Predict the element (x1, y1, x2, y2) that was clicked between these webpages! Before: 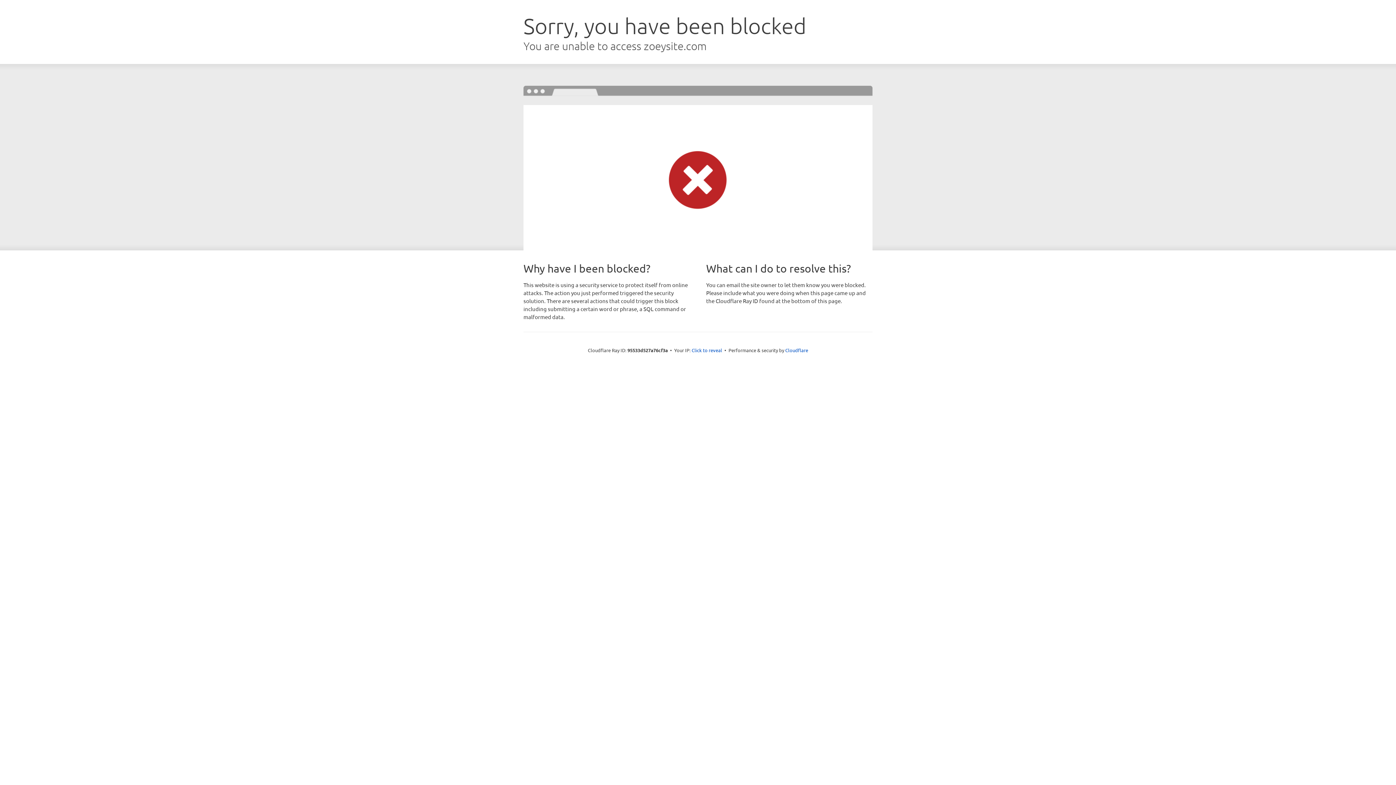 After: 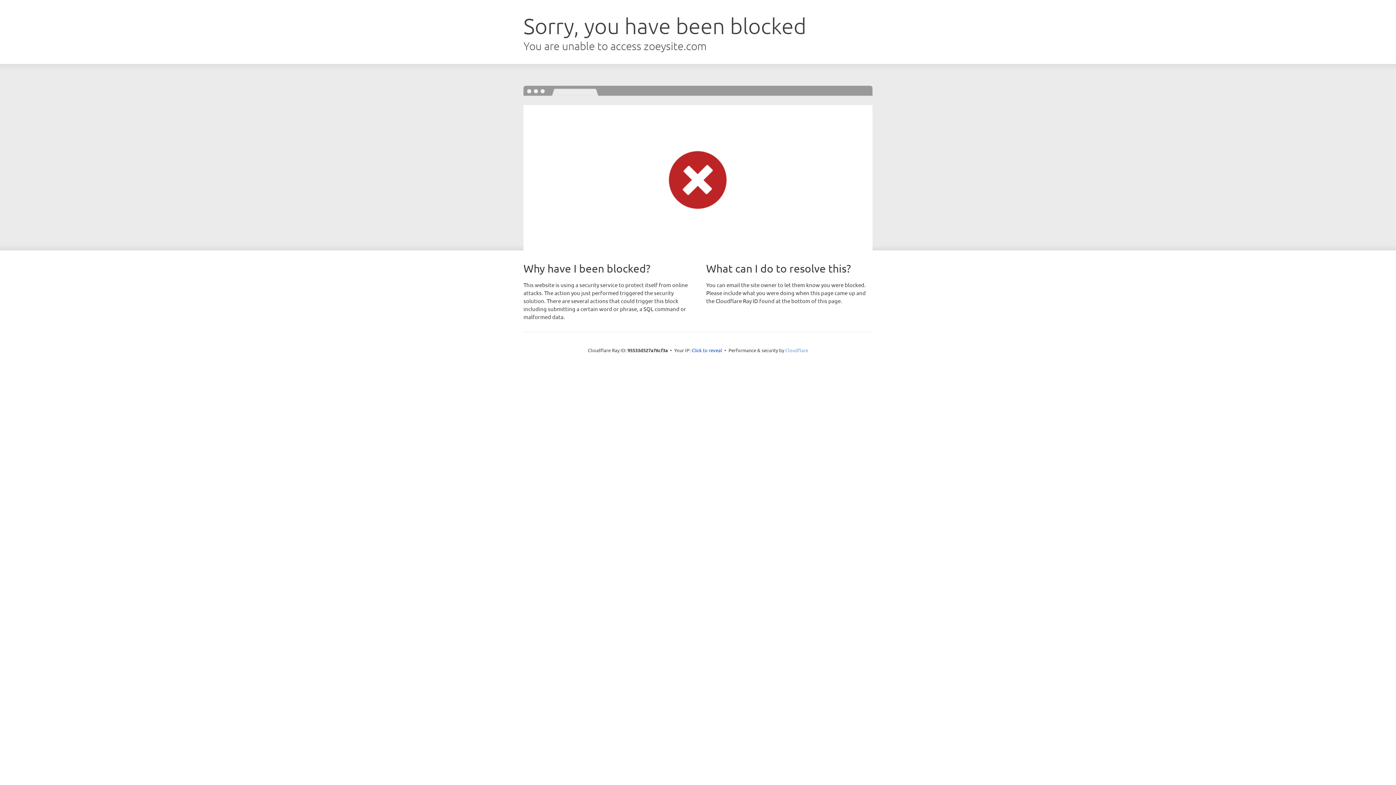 Action: label: Cloudflare bbox: (785, 347, 808, 353)